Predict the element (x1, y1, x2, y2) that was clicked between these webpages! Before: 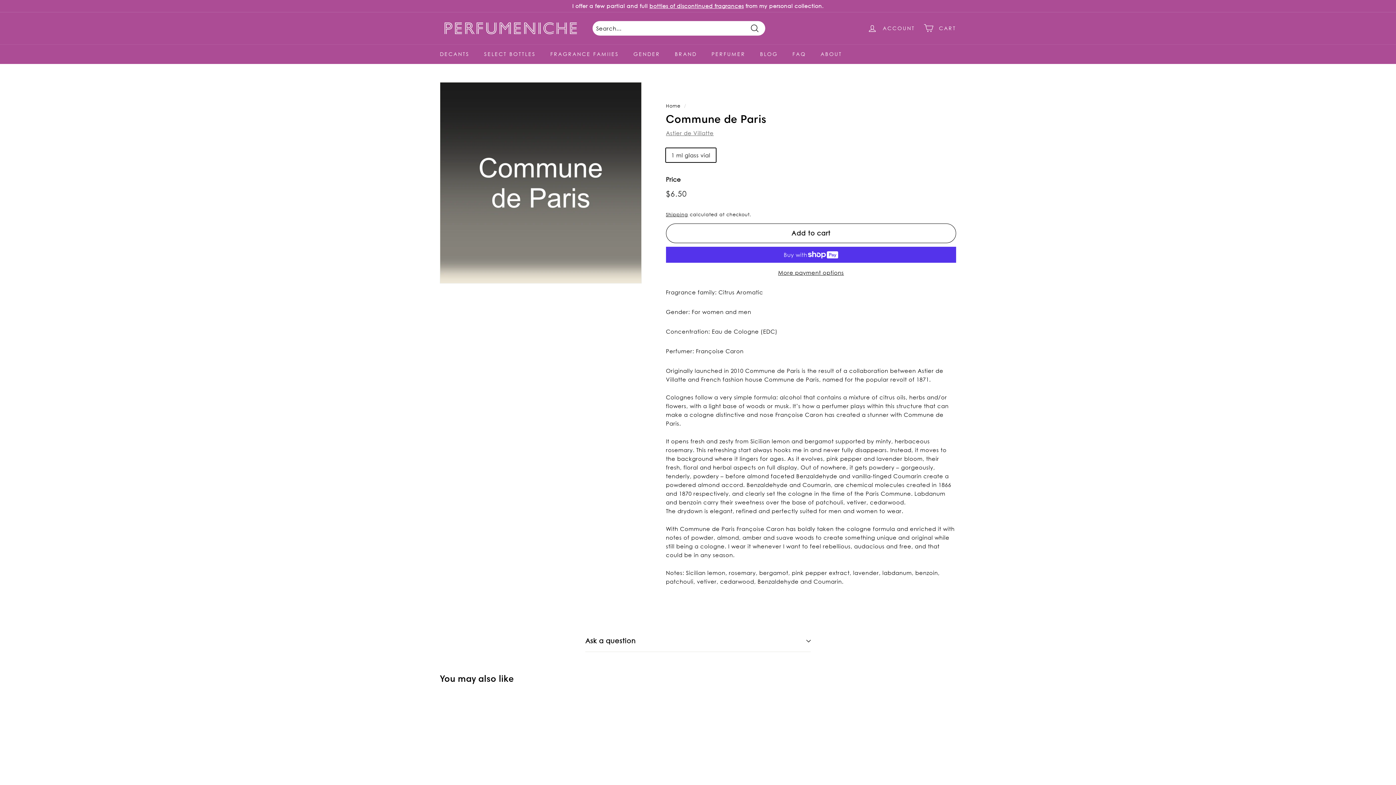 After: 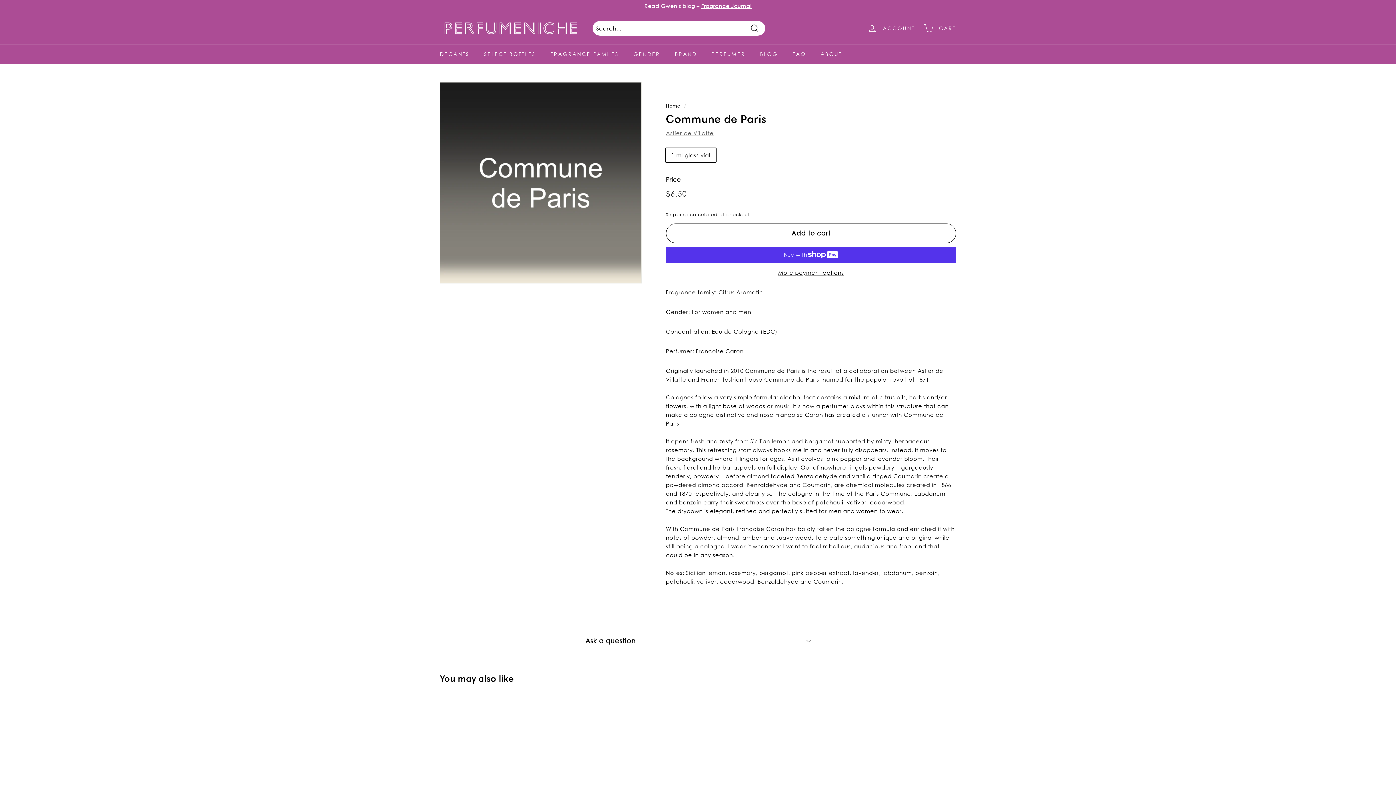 Action: label: Commune de Paris
Astier de Villatte
$6.50
$6.50 bbox: (440, 698, 520, 814)